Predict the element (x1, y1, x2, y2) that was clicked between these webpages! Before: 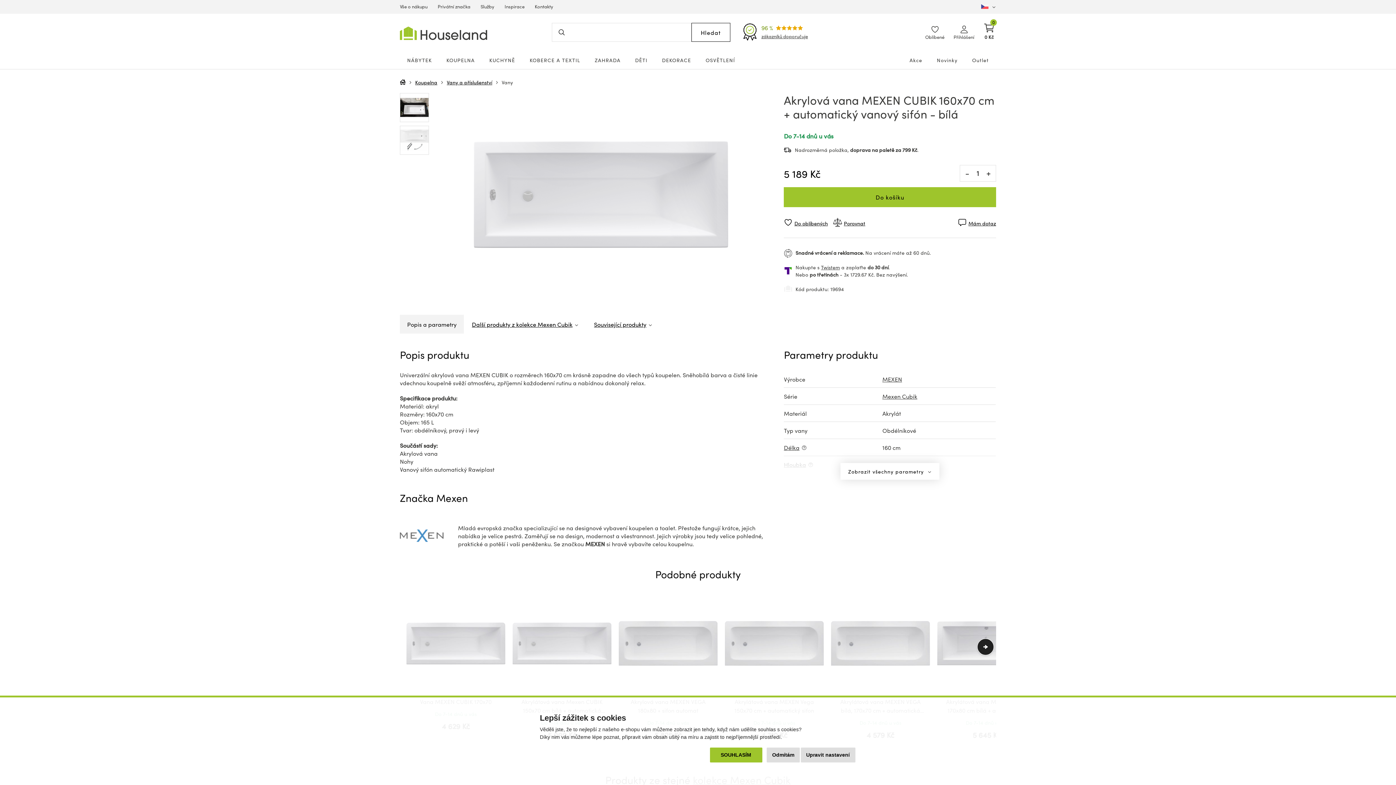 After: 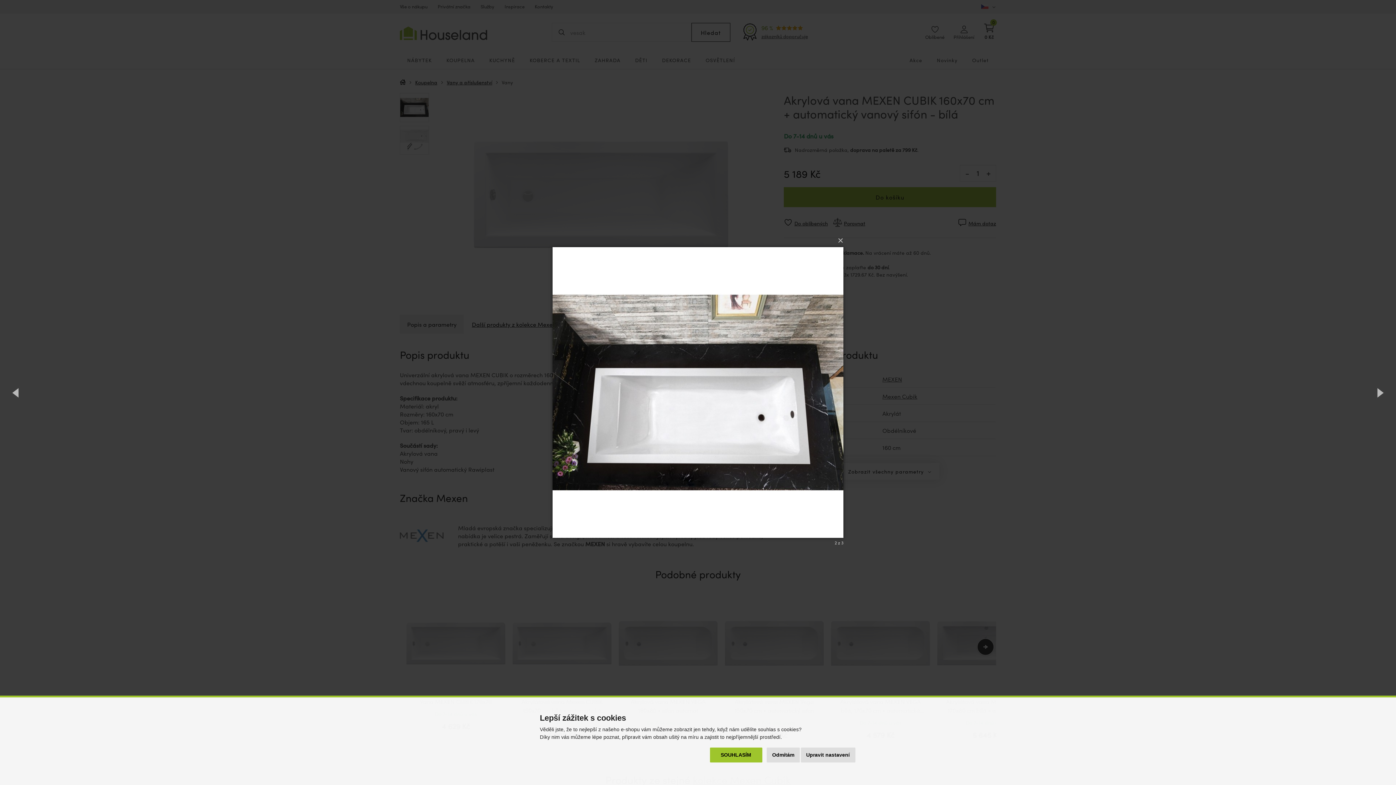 Action: bbox: (400, 93, 428, 121)